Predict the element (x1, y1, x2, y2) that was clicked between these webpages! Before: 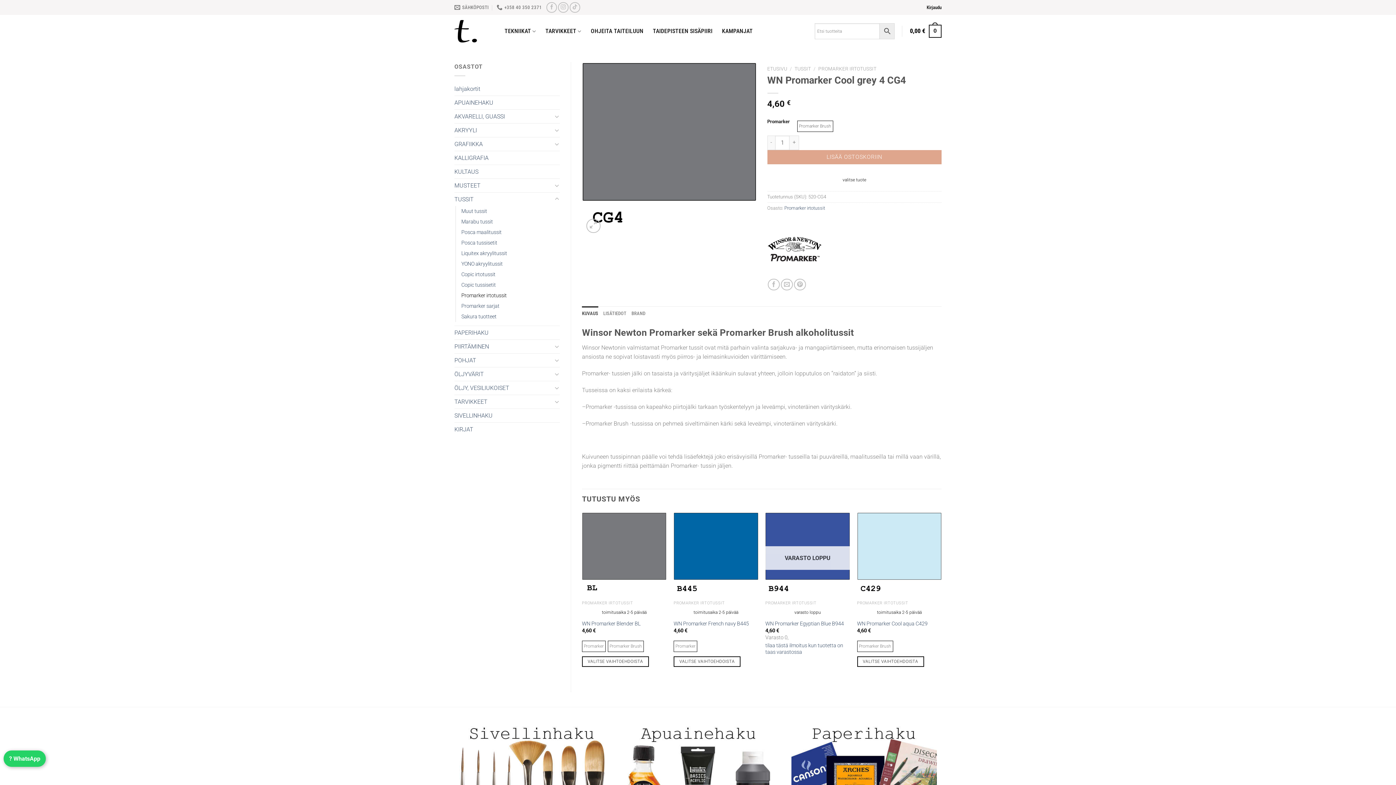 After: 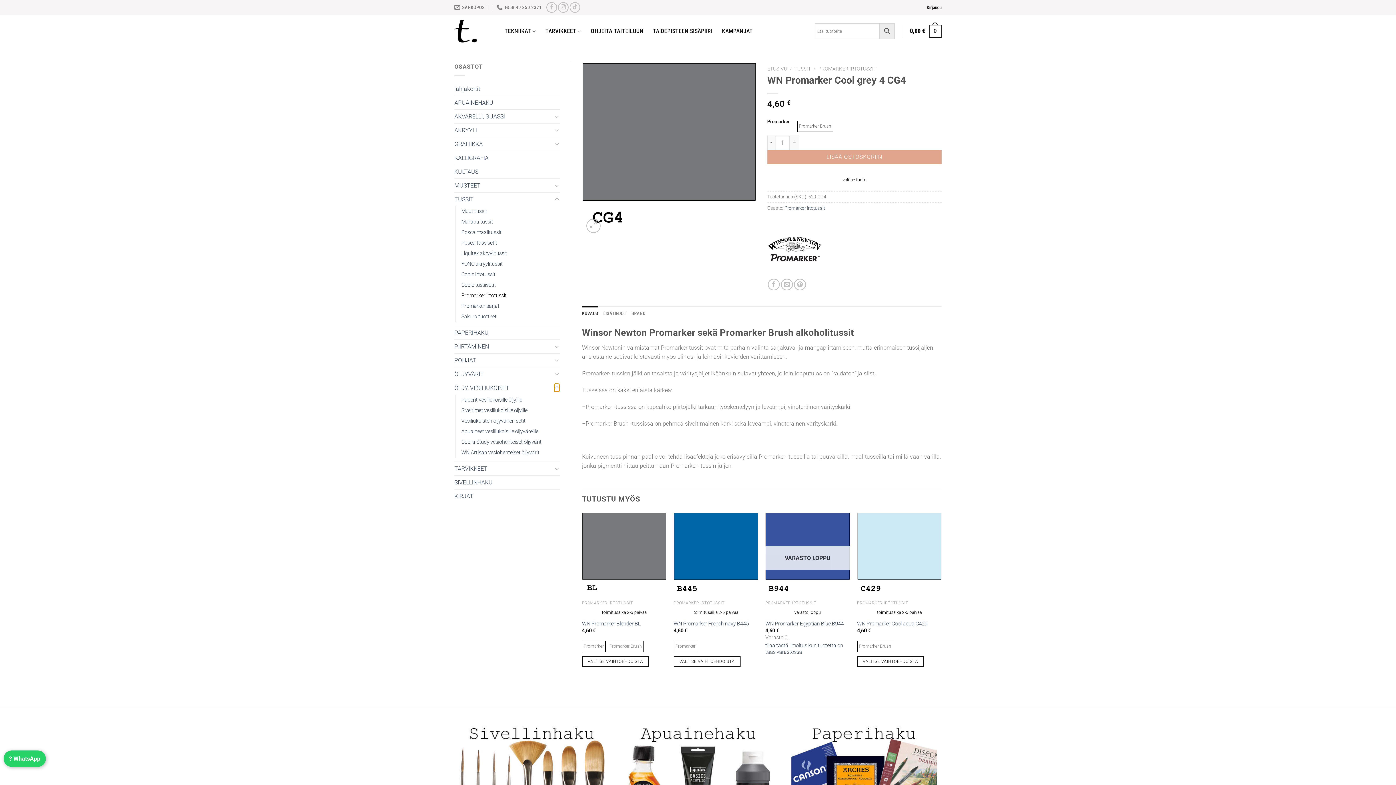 Action: label: Toggle bbox: (554, 383, 560, 392)